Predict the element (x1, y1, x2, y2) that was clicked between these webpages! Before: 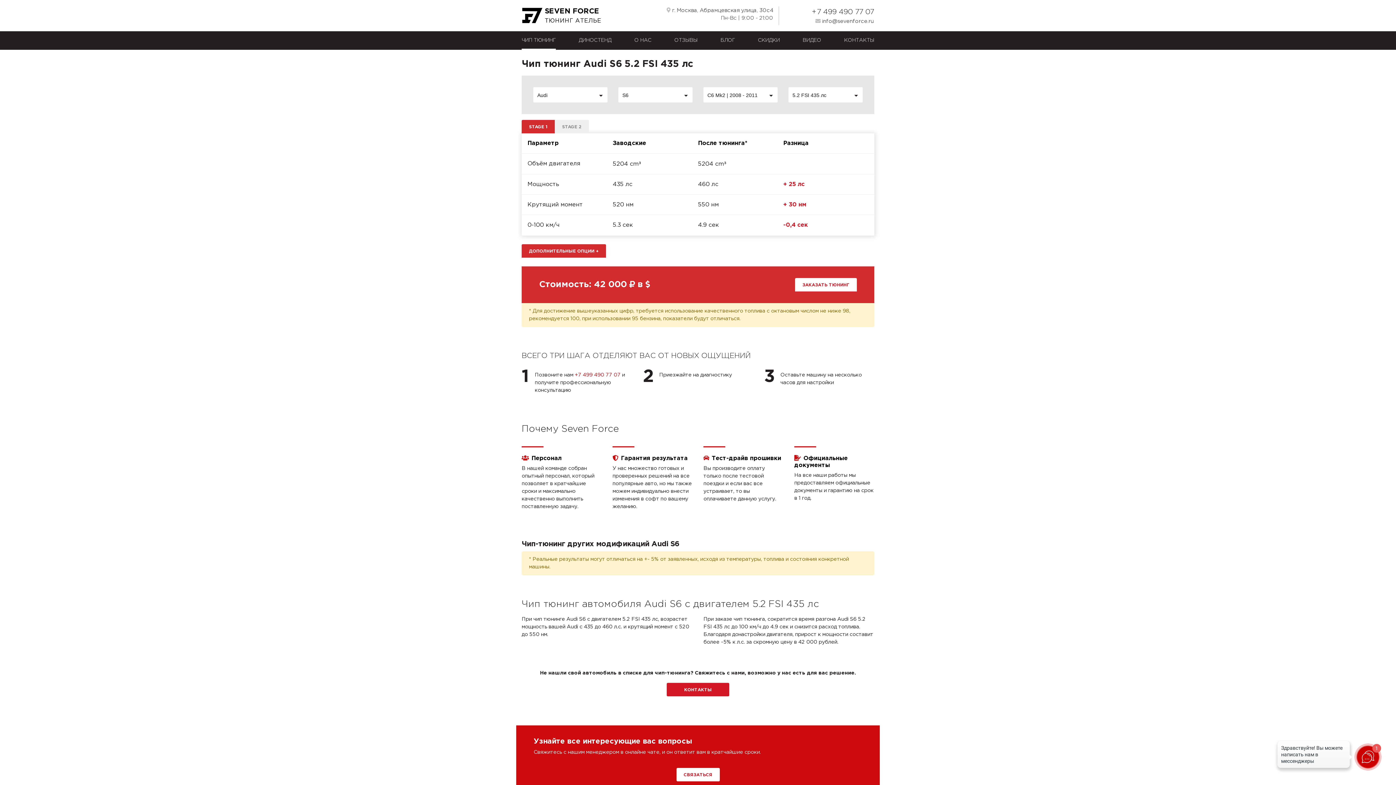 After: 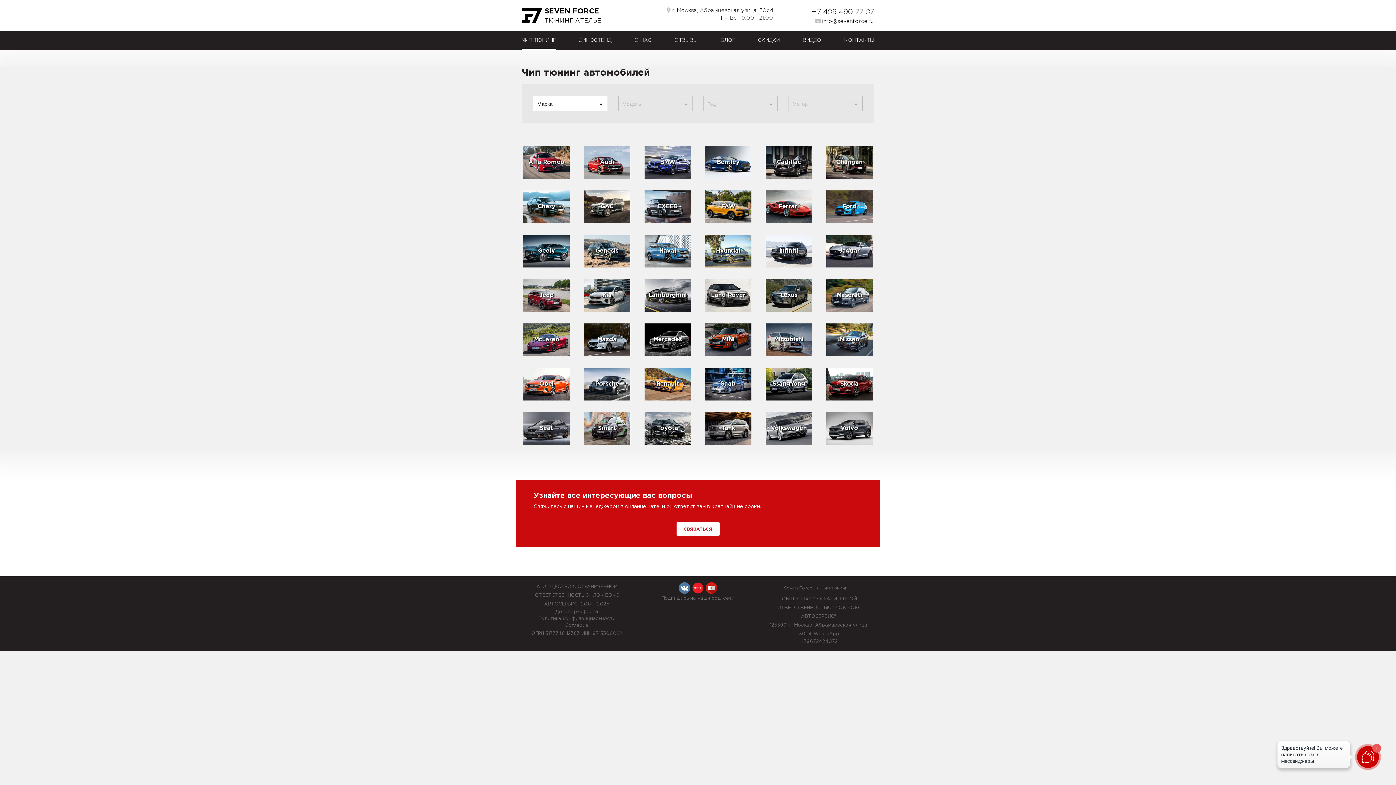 Action: bbox: (521, 31, 556, 49) label: ЧИП ТЮНИНГ